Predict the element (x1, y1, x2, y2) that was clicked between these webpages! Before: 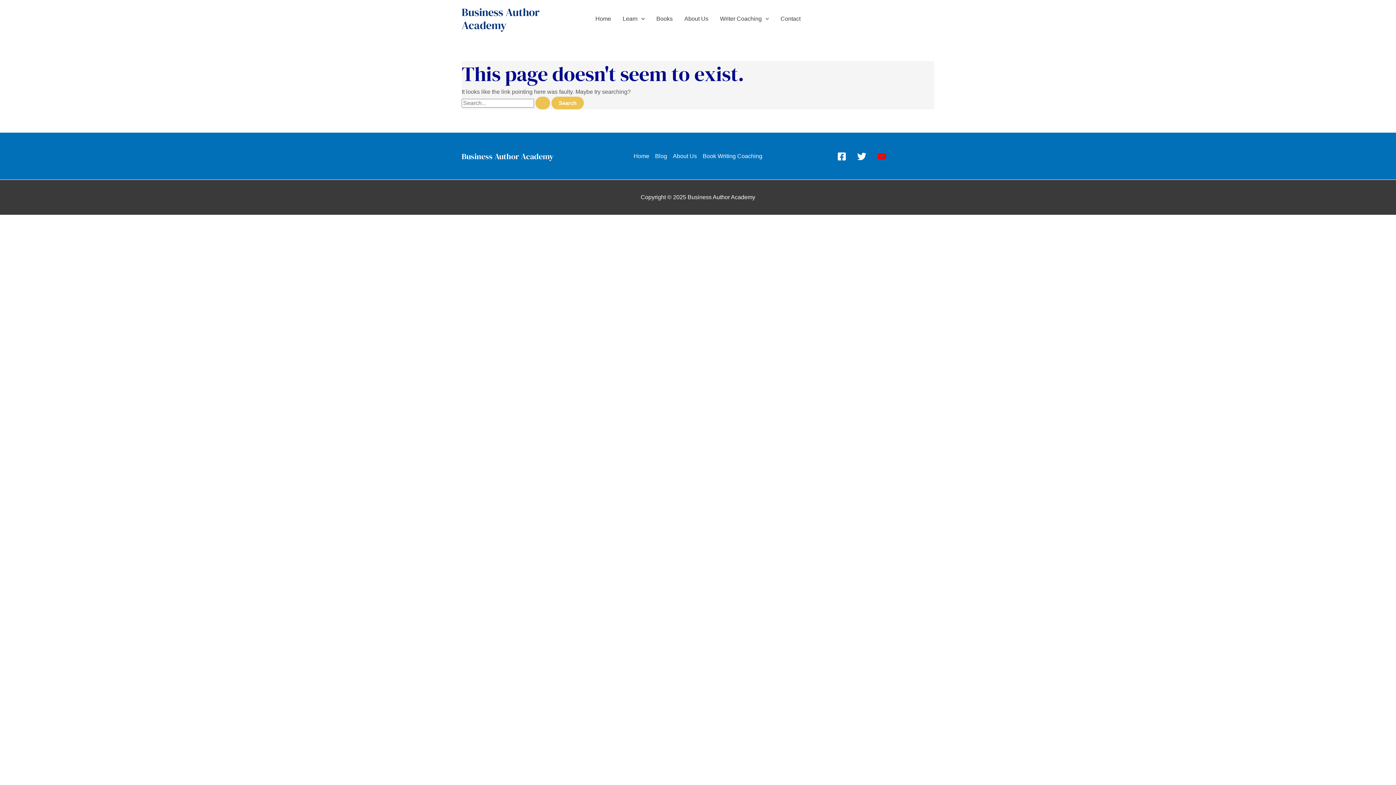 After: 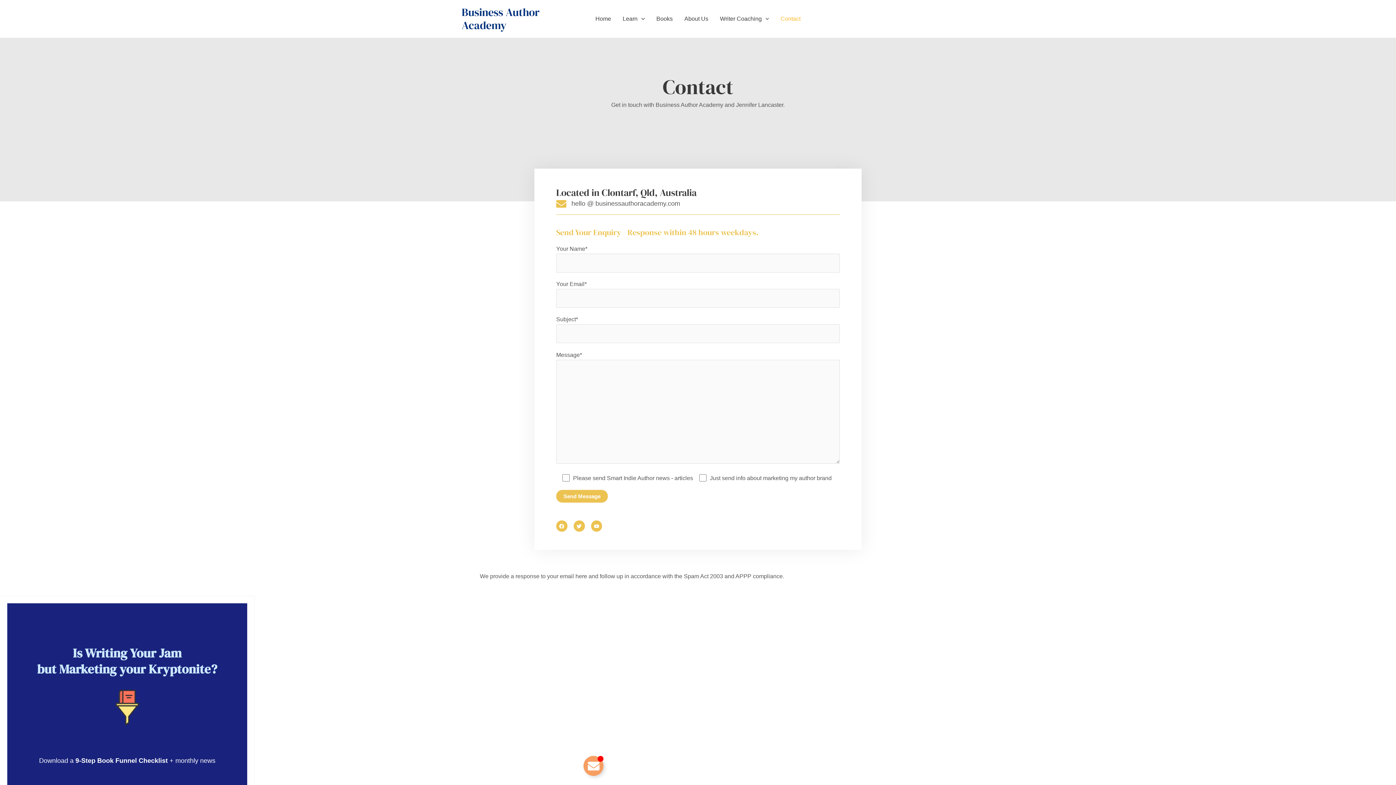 Action: bbox: (774, 6, 806, 31) label: Contact